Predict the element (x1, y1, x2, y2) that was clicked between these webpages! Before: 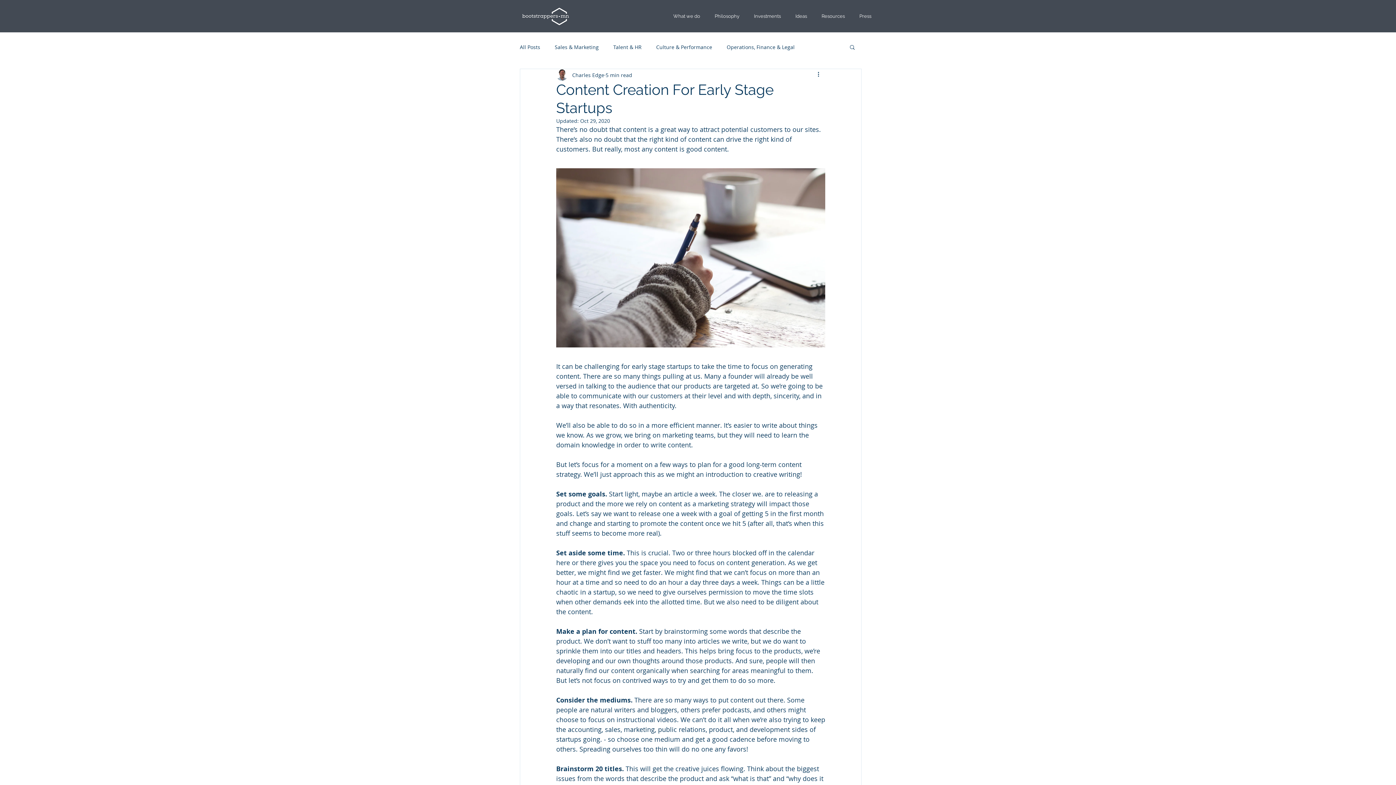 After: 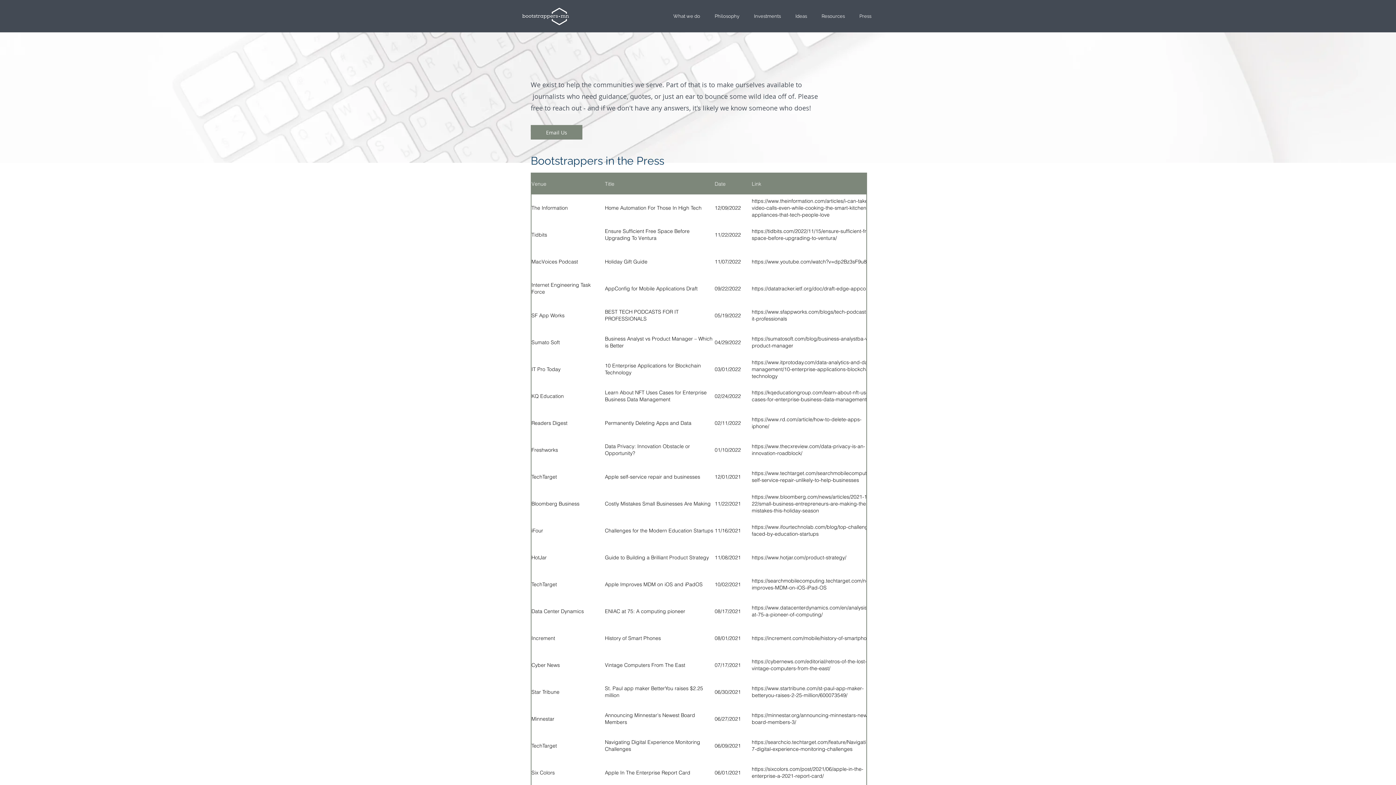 Action: bbox: (852, 12, 878, 20) label: Press